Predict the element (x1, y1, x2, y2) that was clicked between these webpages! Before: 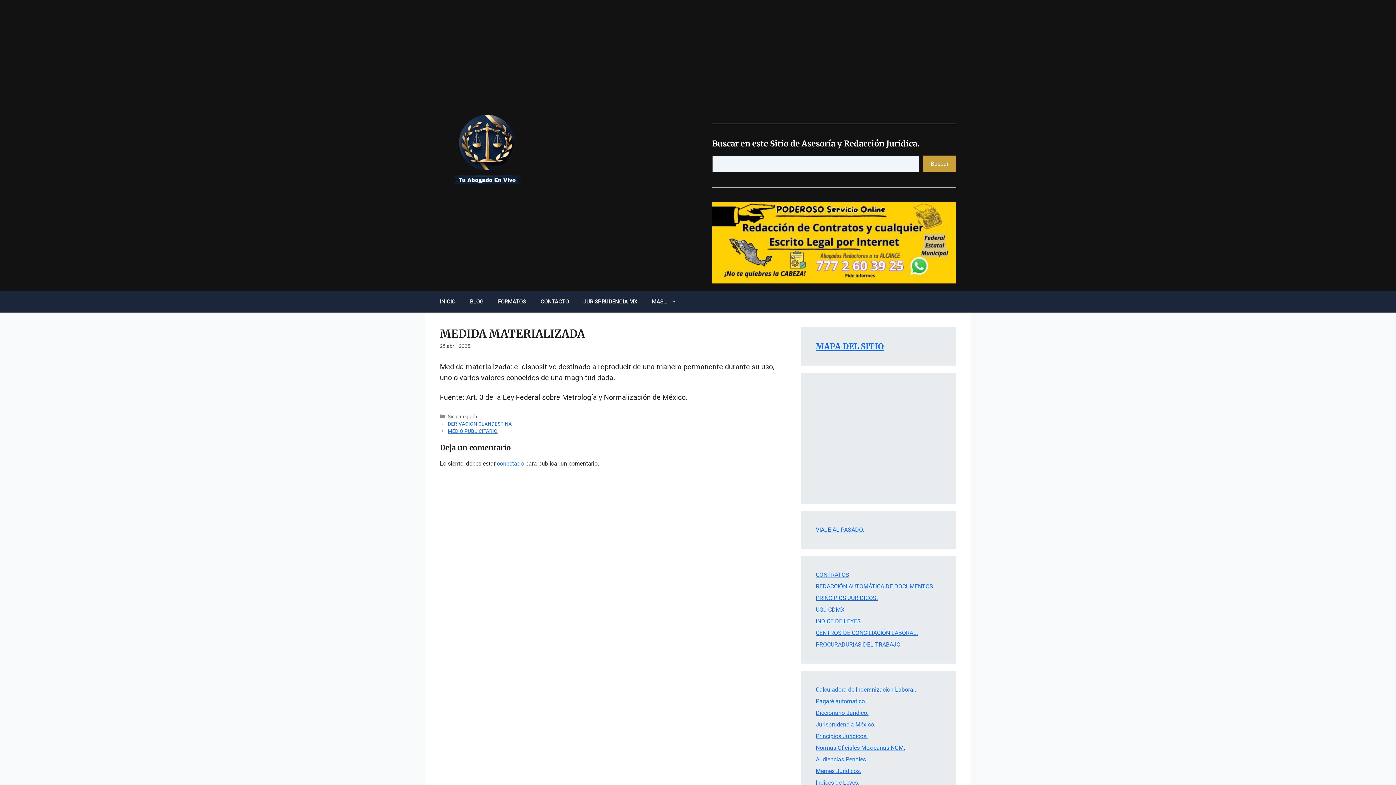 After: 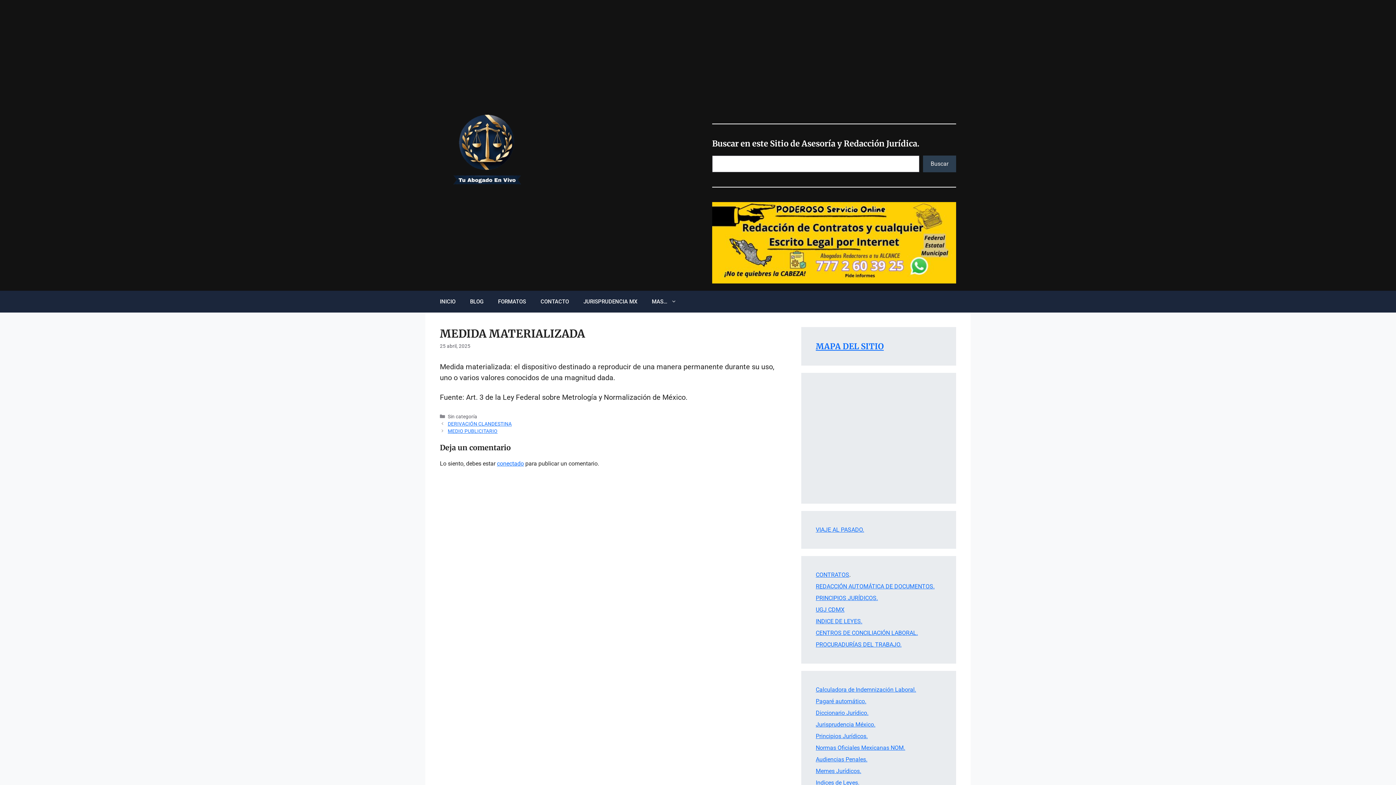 Action: label: Buscar bbox: (923, 155, 956, 172)